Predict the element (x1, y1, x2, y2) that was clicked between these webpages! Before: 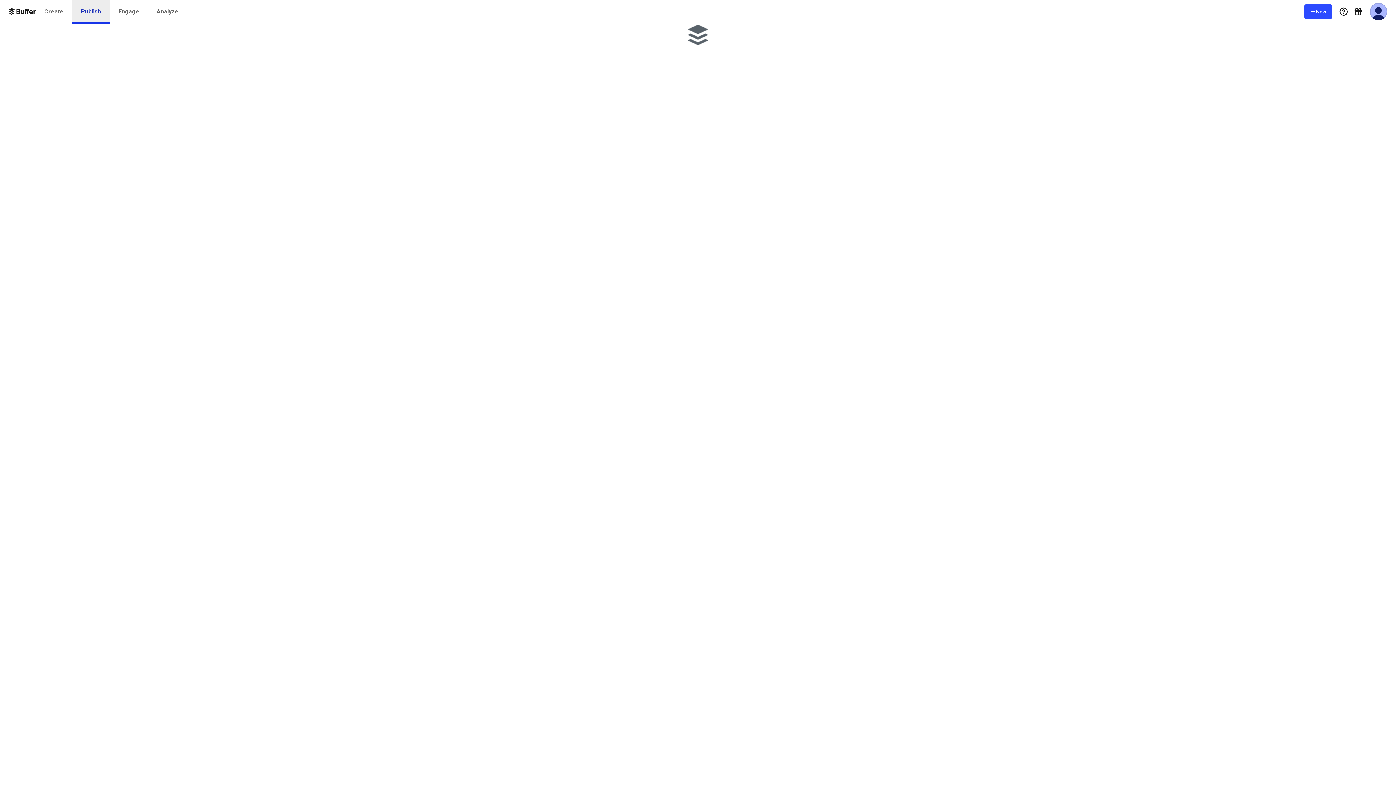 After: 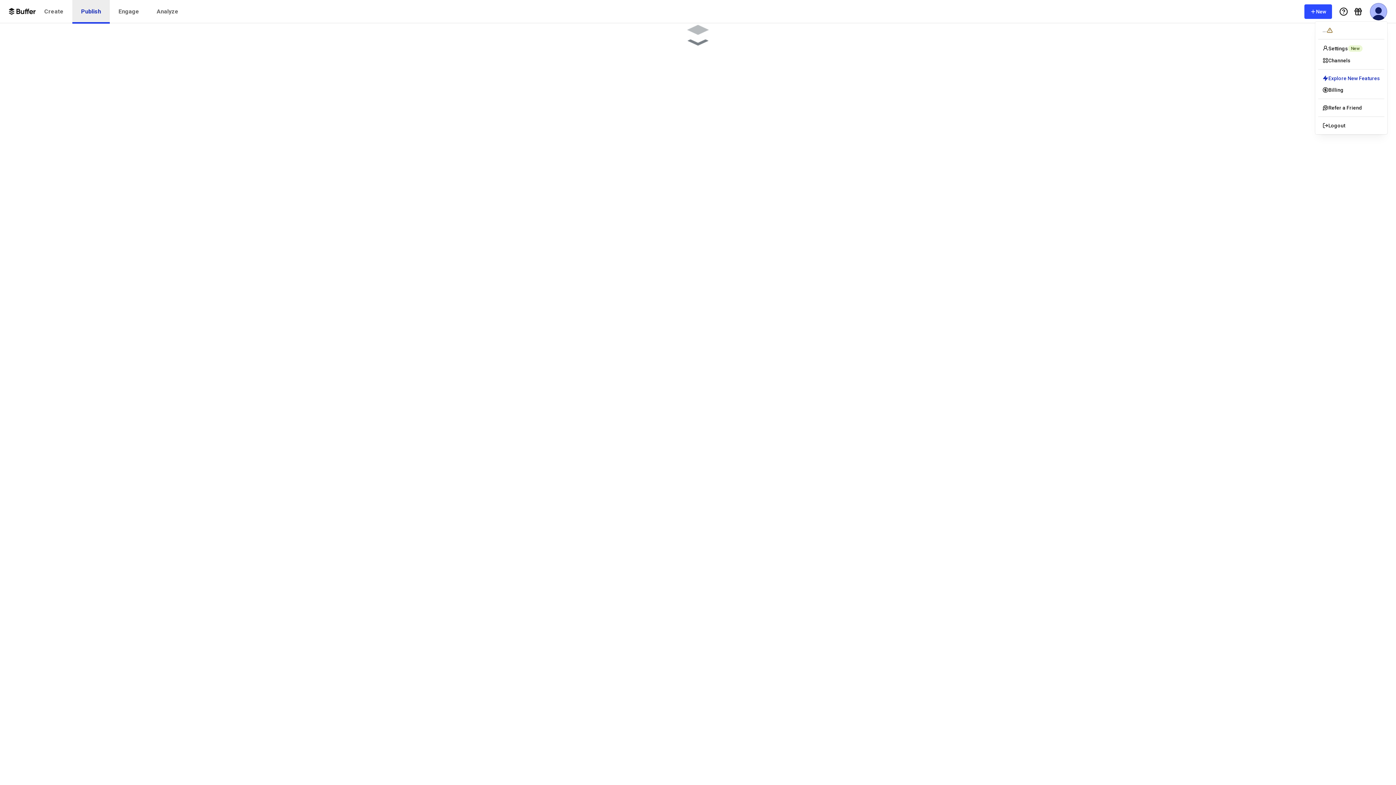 Action: bbox: (1370, 2, 1387, 20) label: User Menu